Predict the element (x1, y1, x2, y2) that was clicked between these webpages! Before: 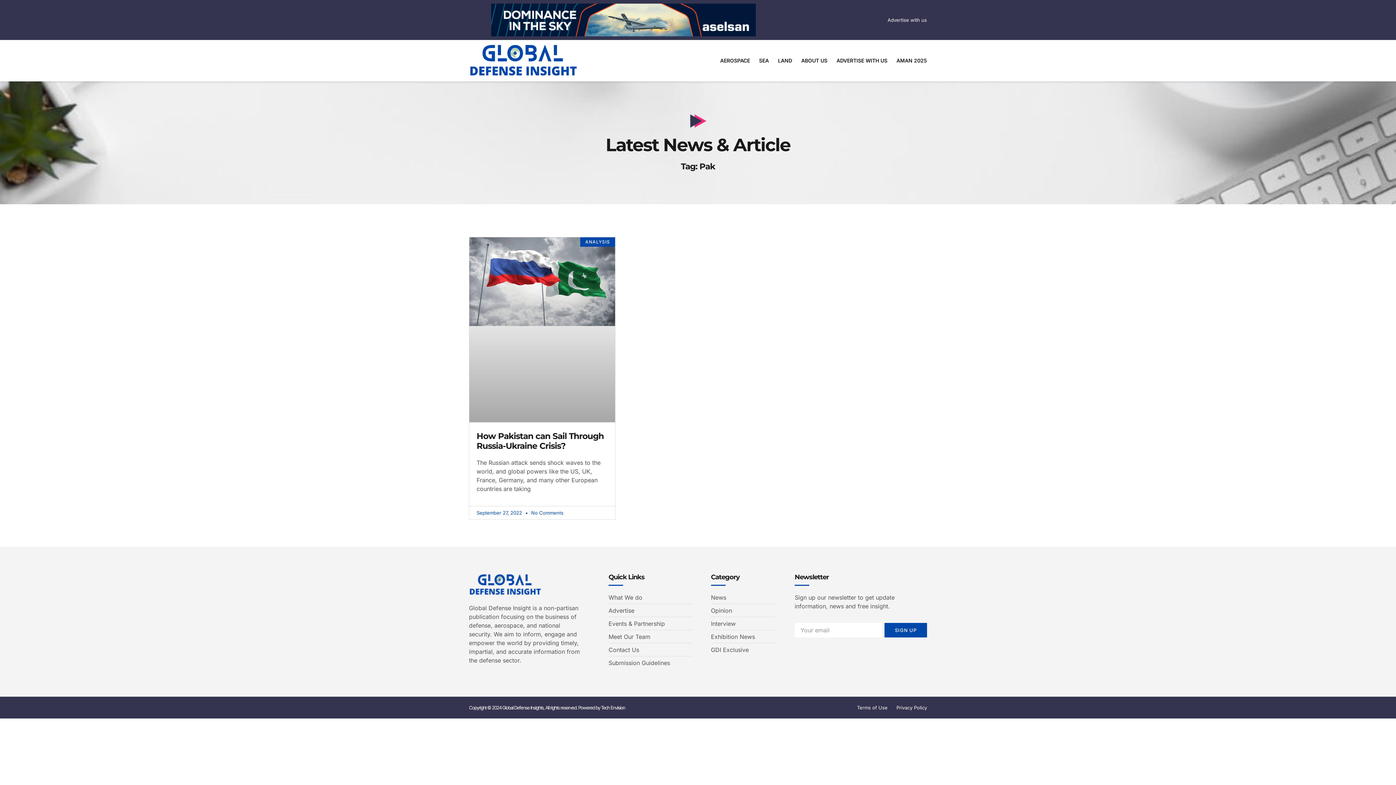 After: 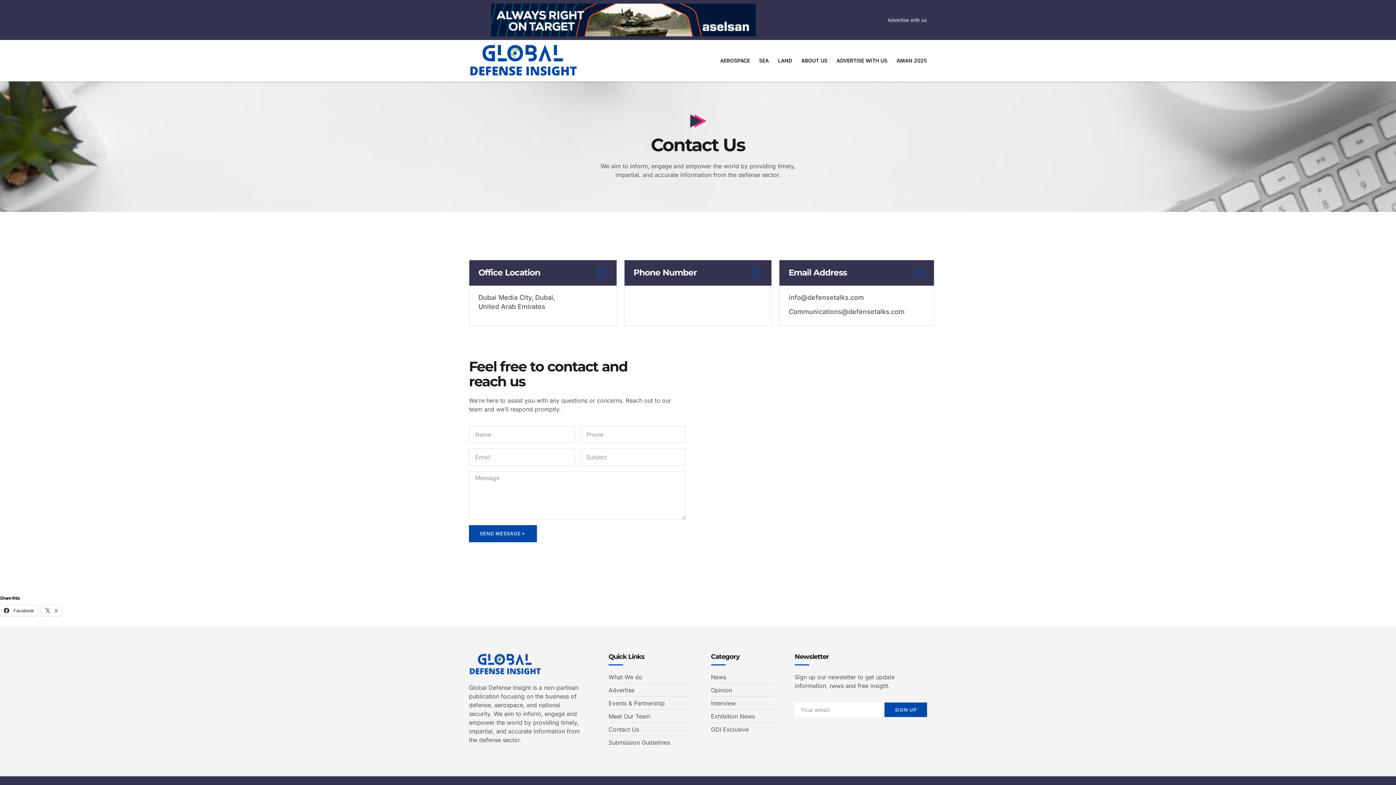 Action: label: Contact Us bbox: (608, 645, 692, 654)